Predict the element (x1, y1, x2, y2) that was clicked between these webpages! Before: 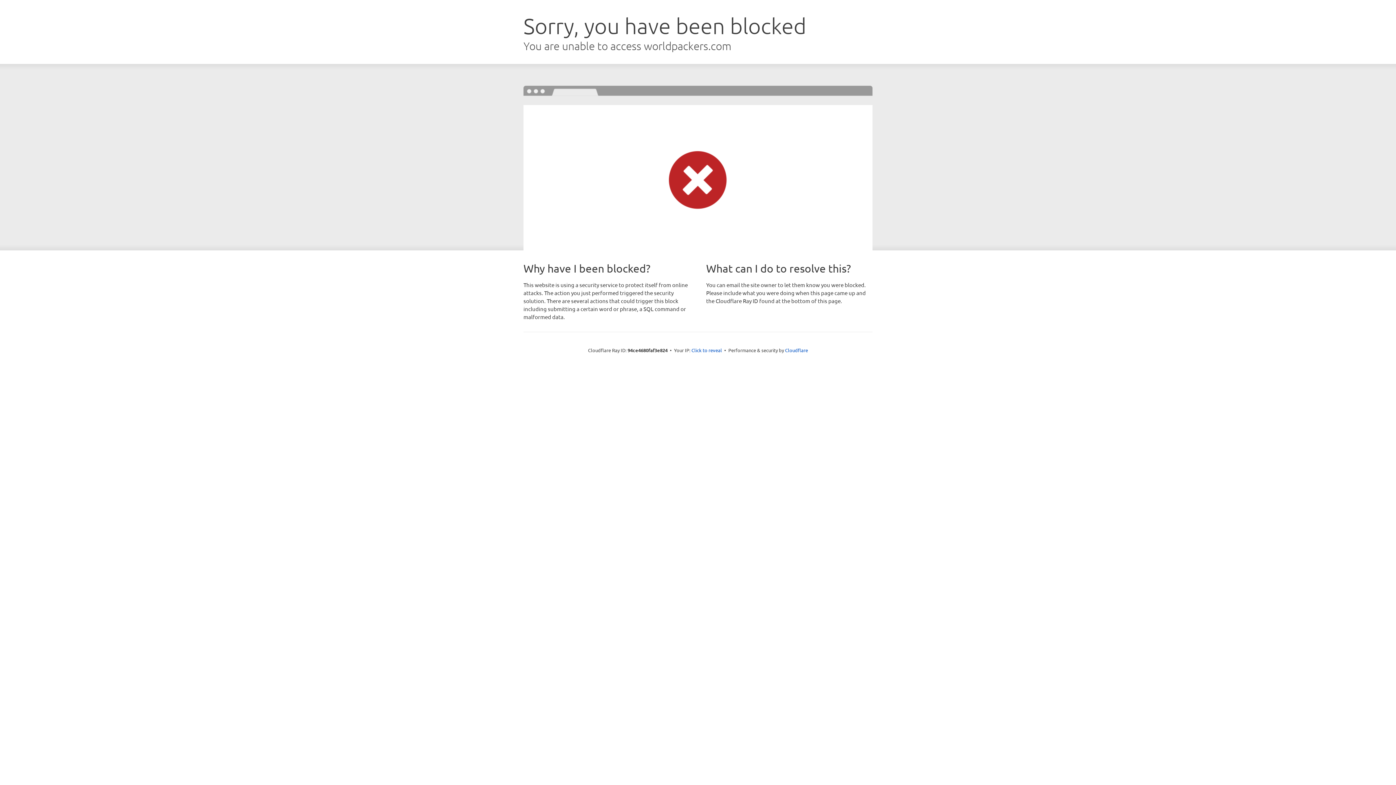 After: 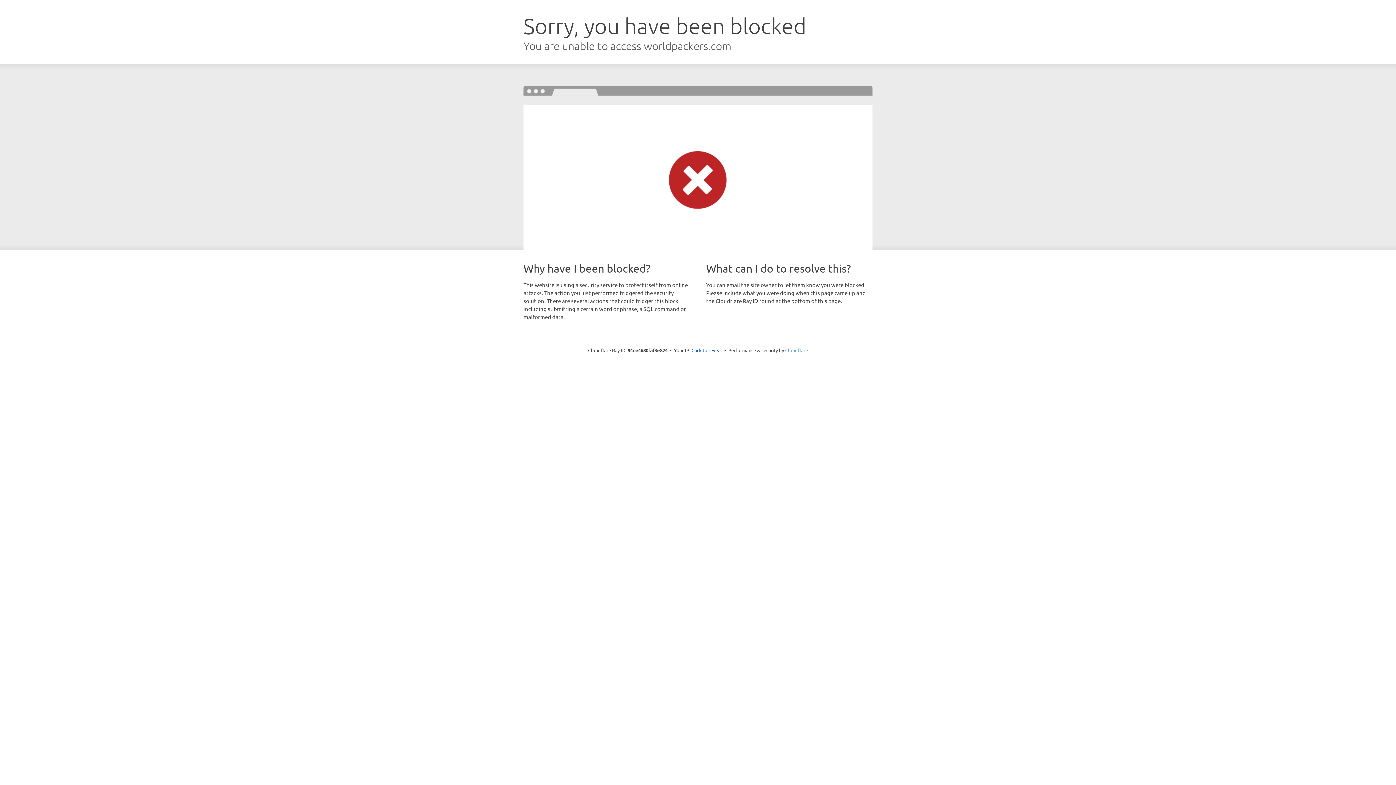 Action: label: Cloudflare bbox: (785, 347, 808, 353)